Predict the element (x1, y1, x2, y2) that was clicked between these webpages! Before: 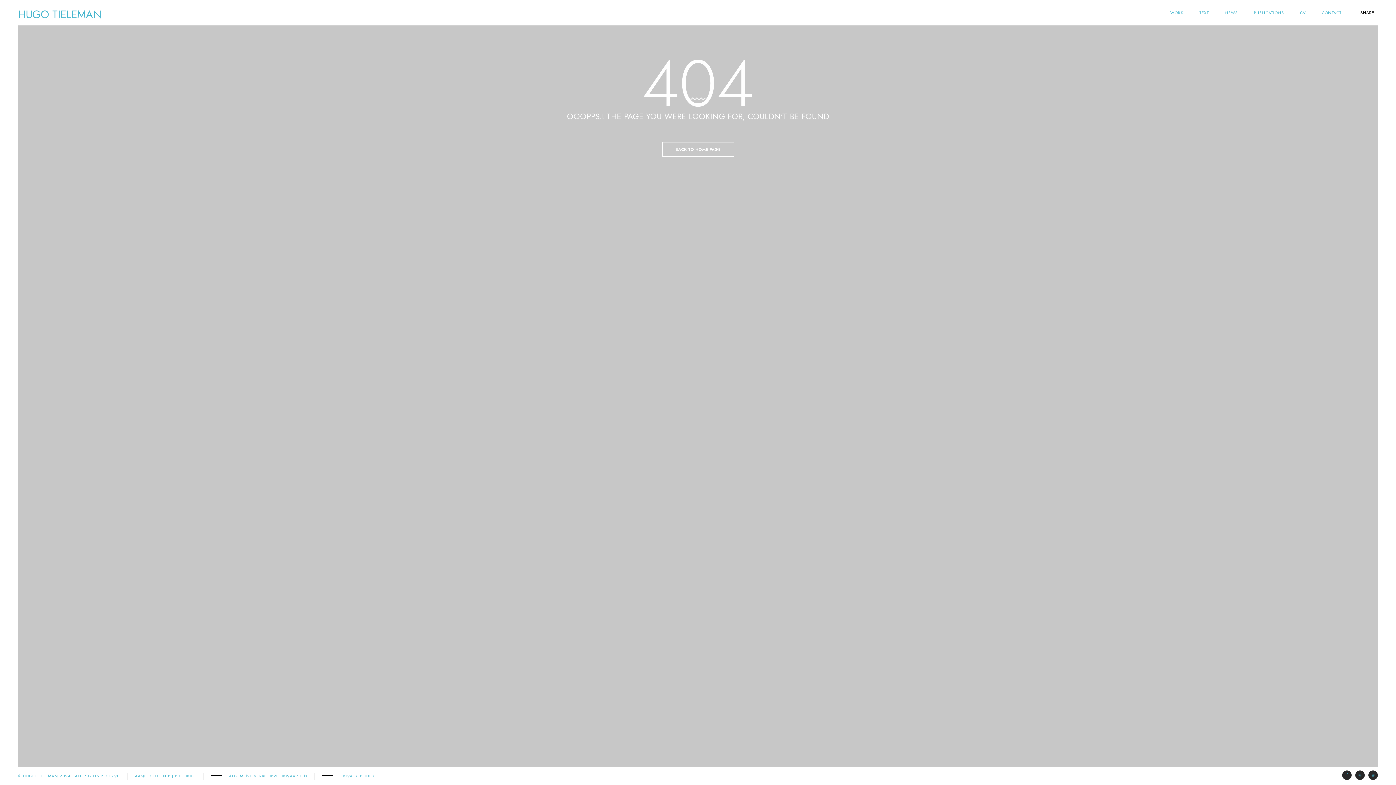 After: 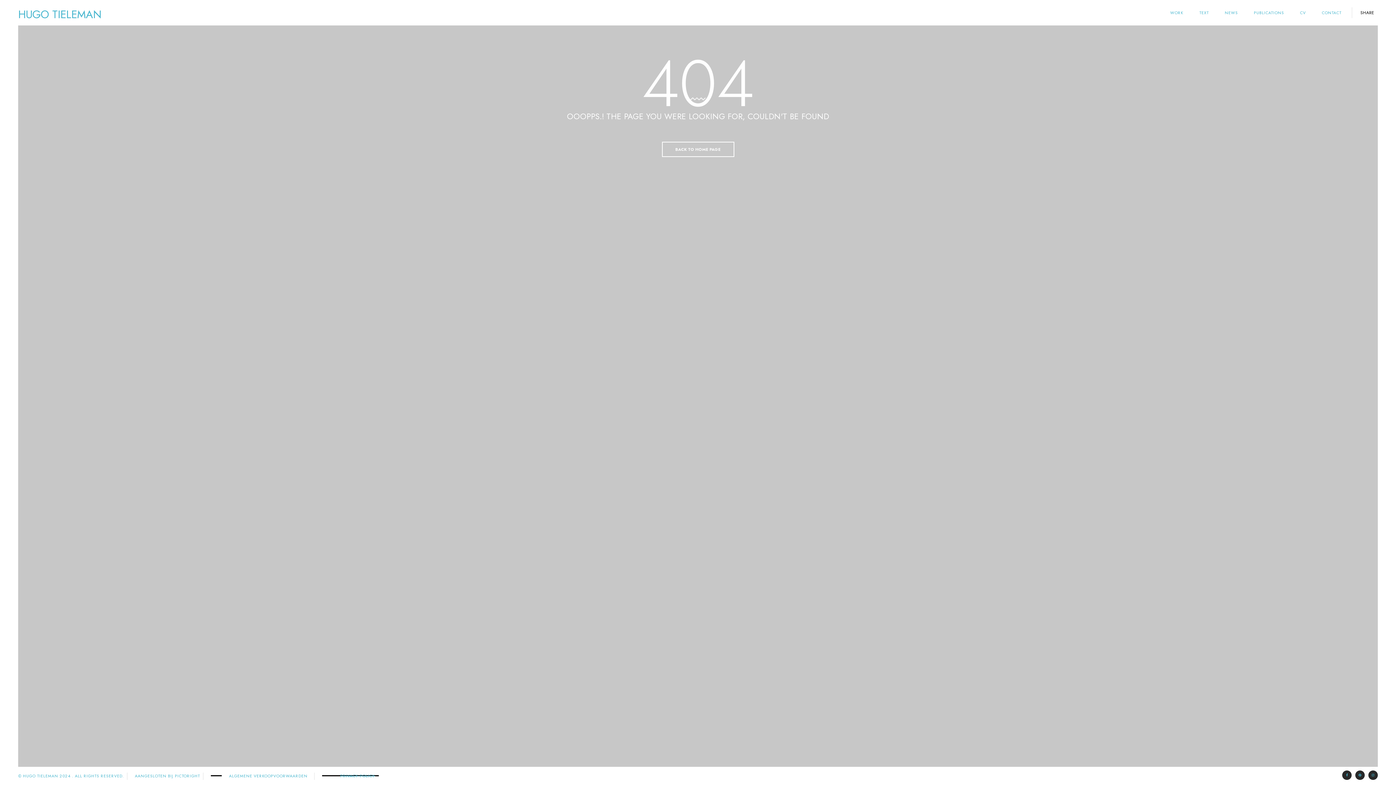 Action: label: PRIVACY POLICY bbox: (336, 773, 378, 779)